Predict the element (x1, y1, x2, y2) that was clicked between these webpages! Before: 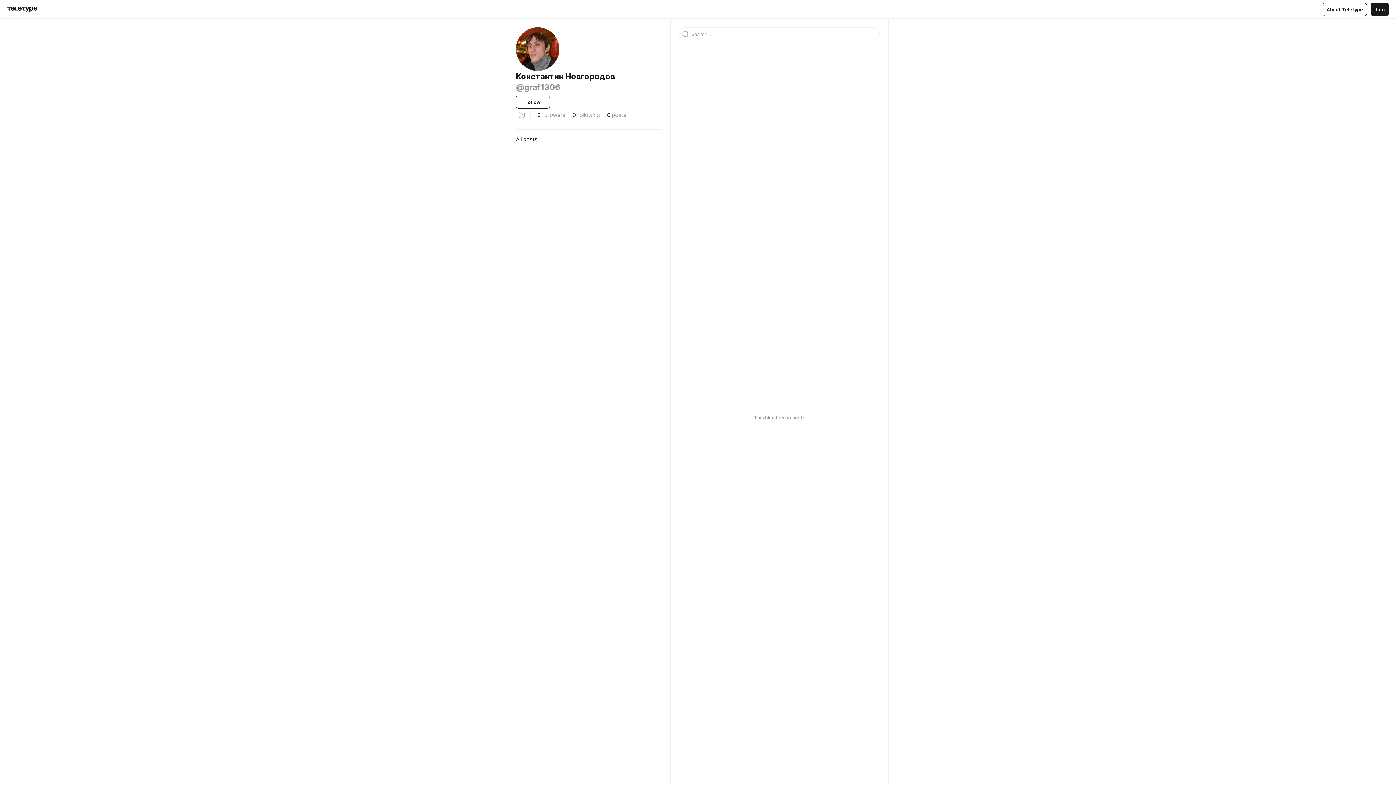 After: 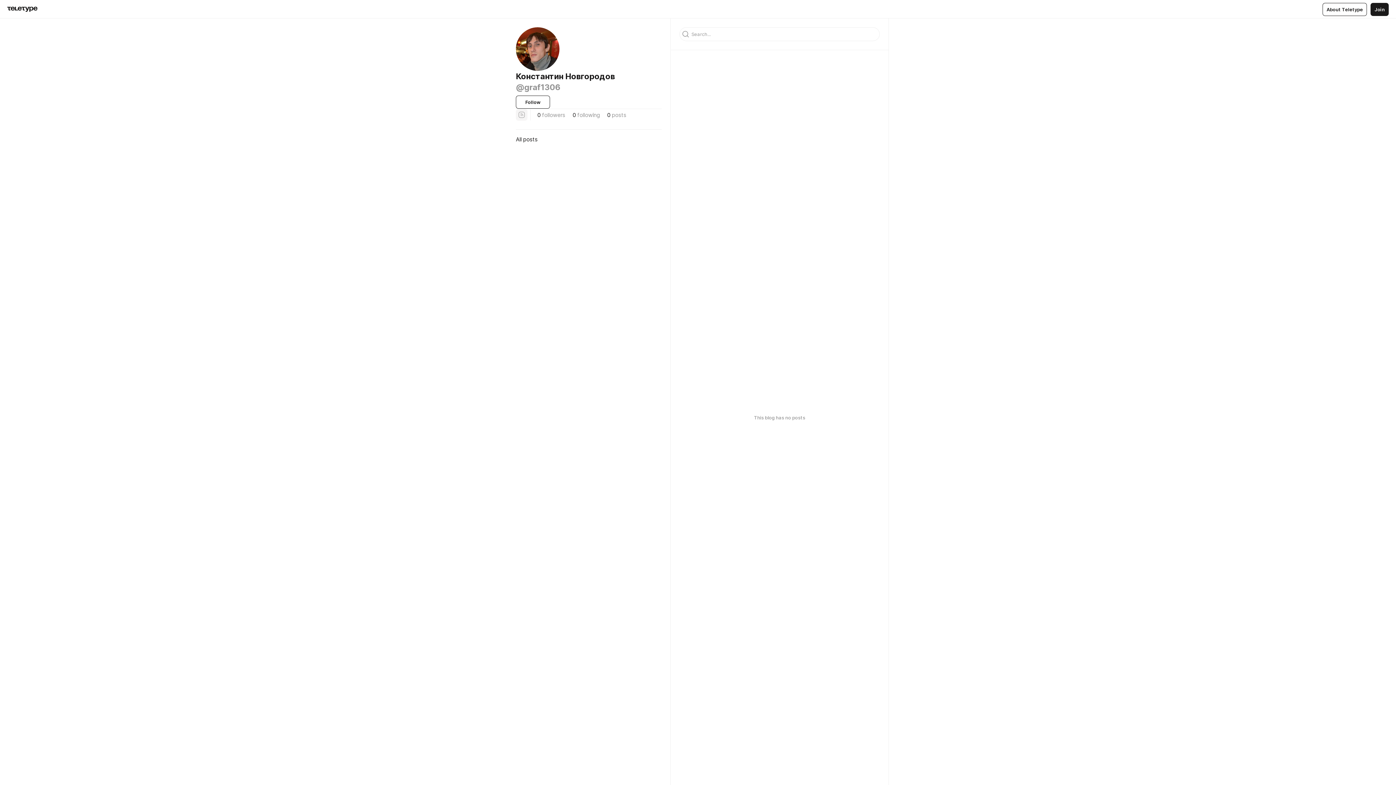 Action: bbox: (516, 109, 527, 120)